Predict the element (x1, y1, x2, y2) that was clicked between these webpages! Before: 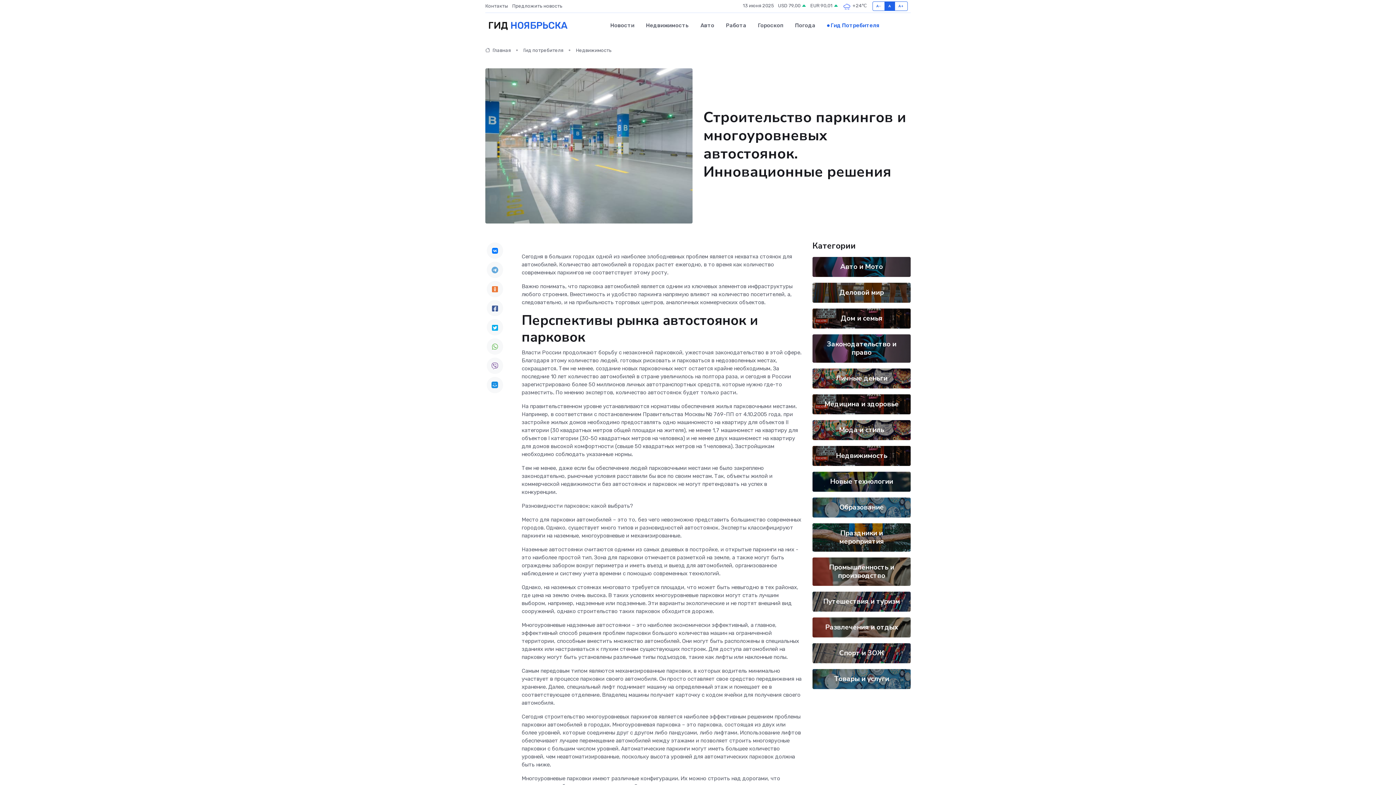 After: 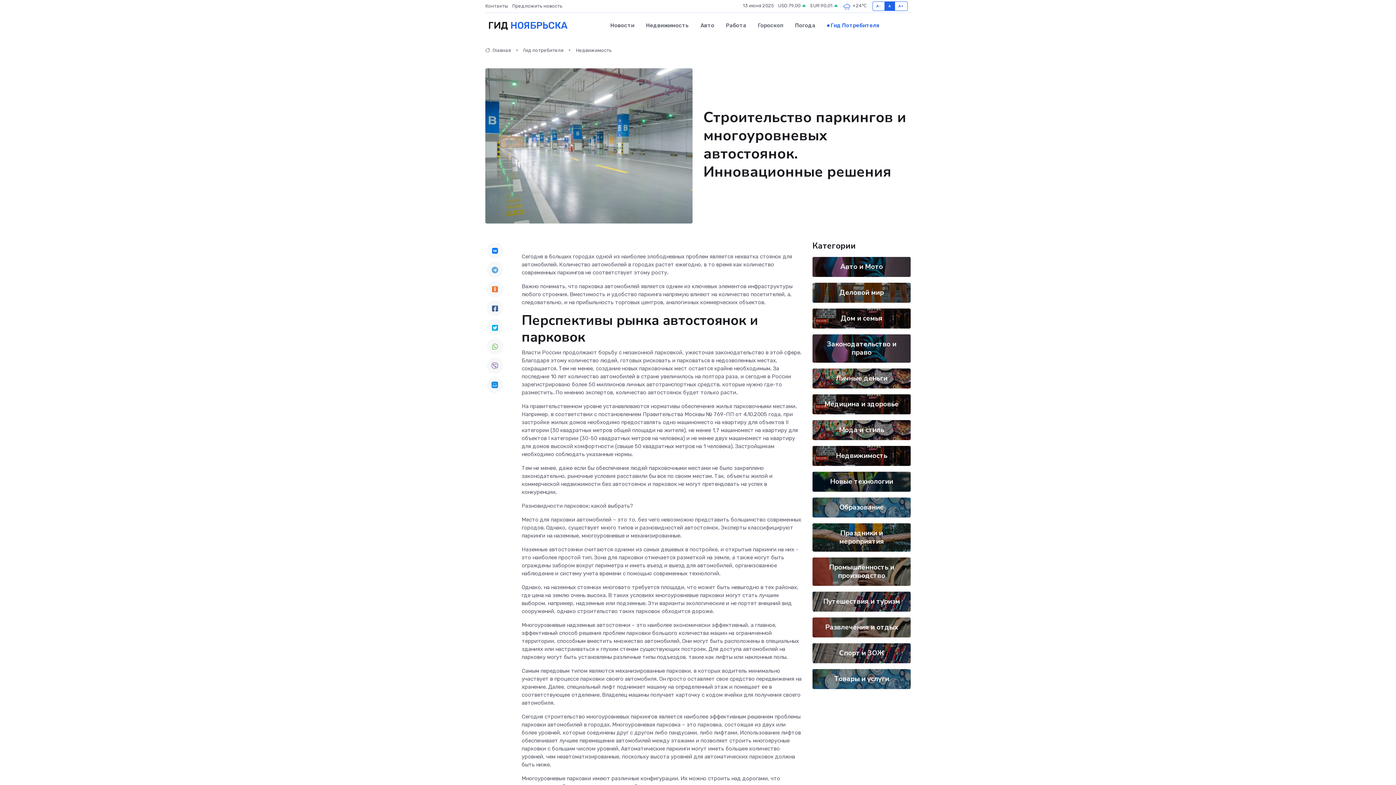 Action: bbox: (486, 377, 503, 393)